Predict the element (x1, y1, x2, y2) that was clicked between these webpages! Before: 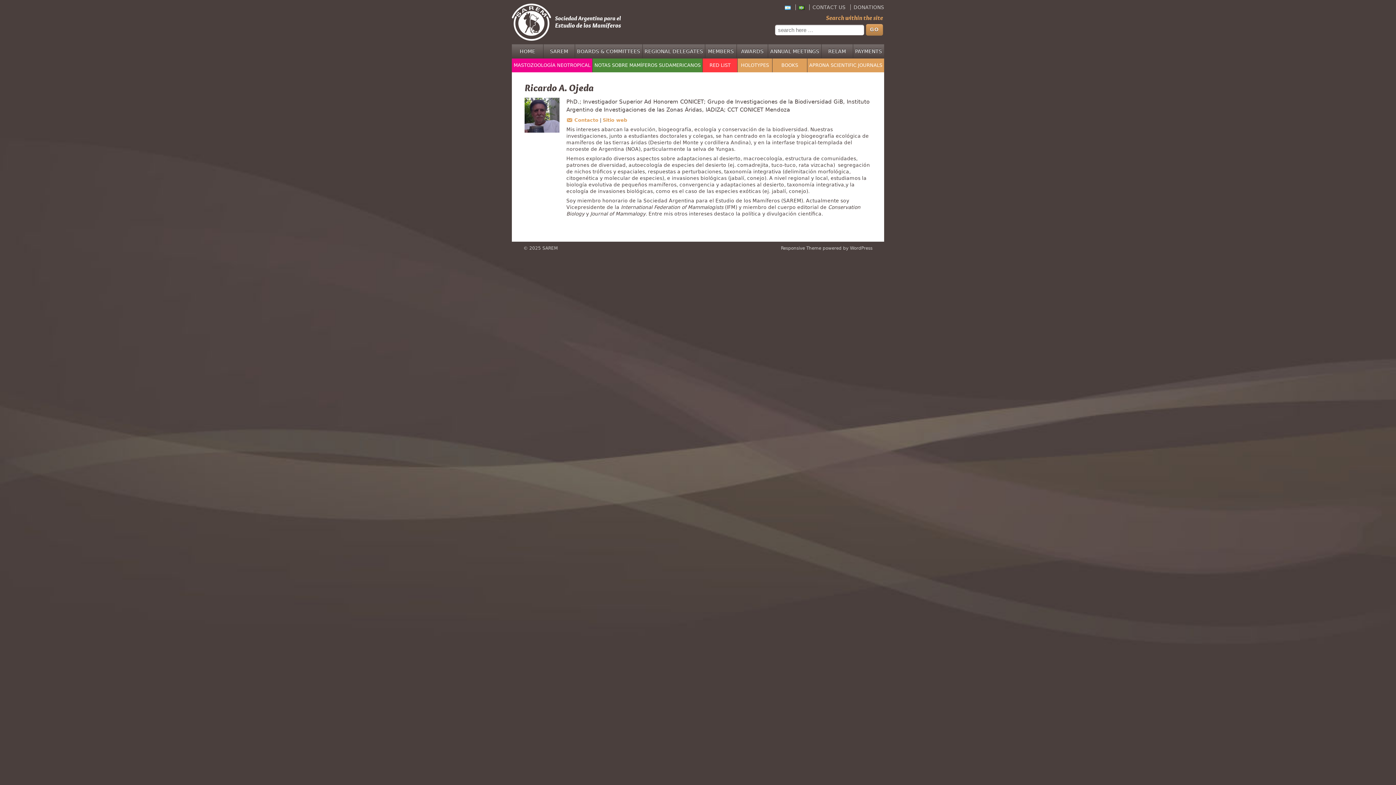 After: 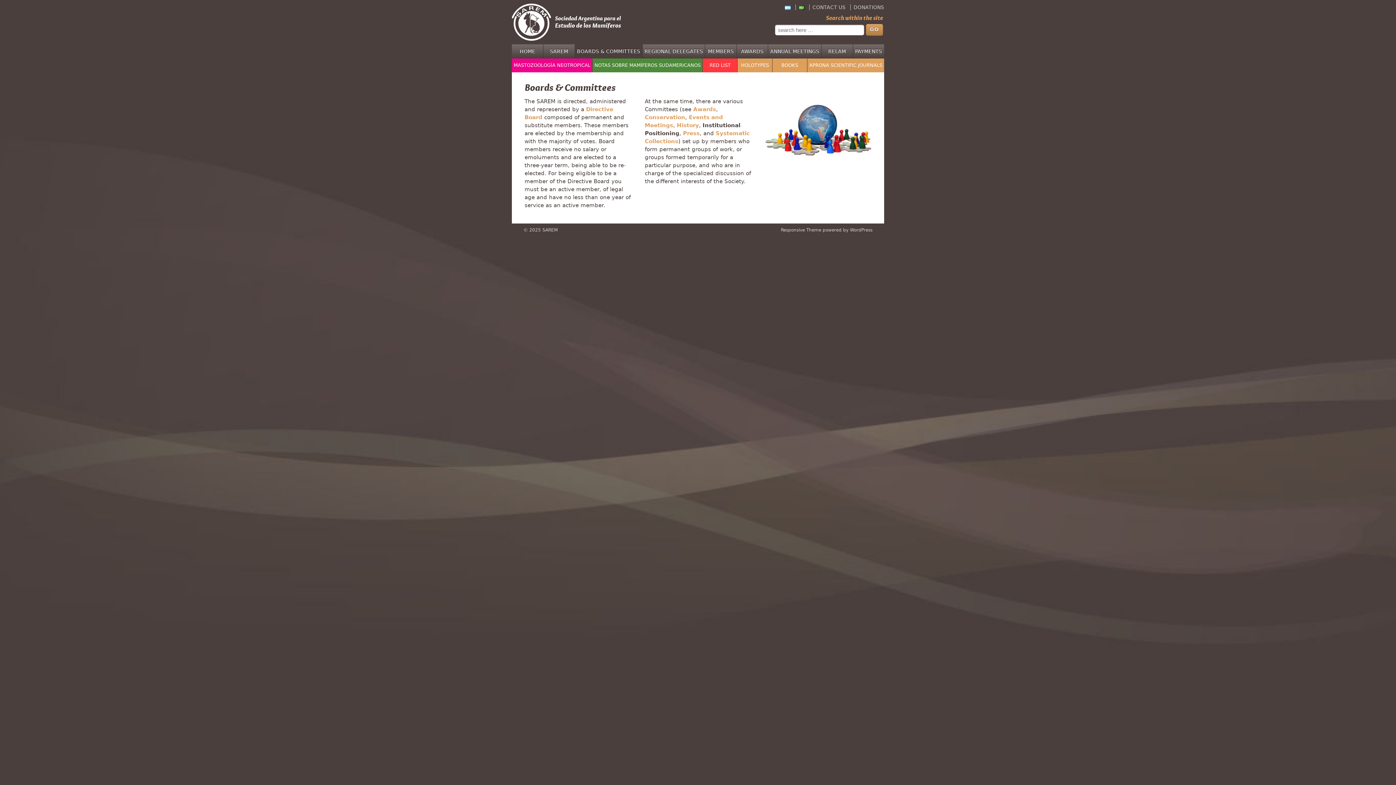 Action: label: BOARDS & COMMITTEES bbox: (574, 44, 642, 58)